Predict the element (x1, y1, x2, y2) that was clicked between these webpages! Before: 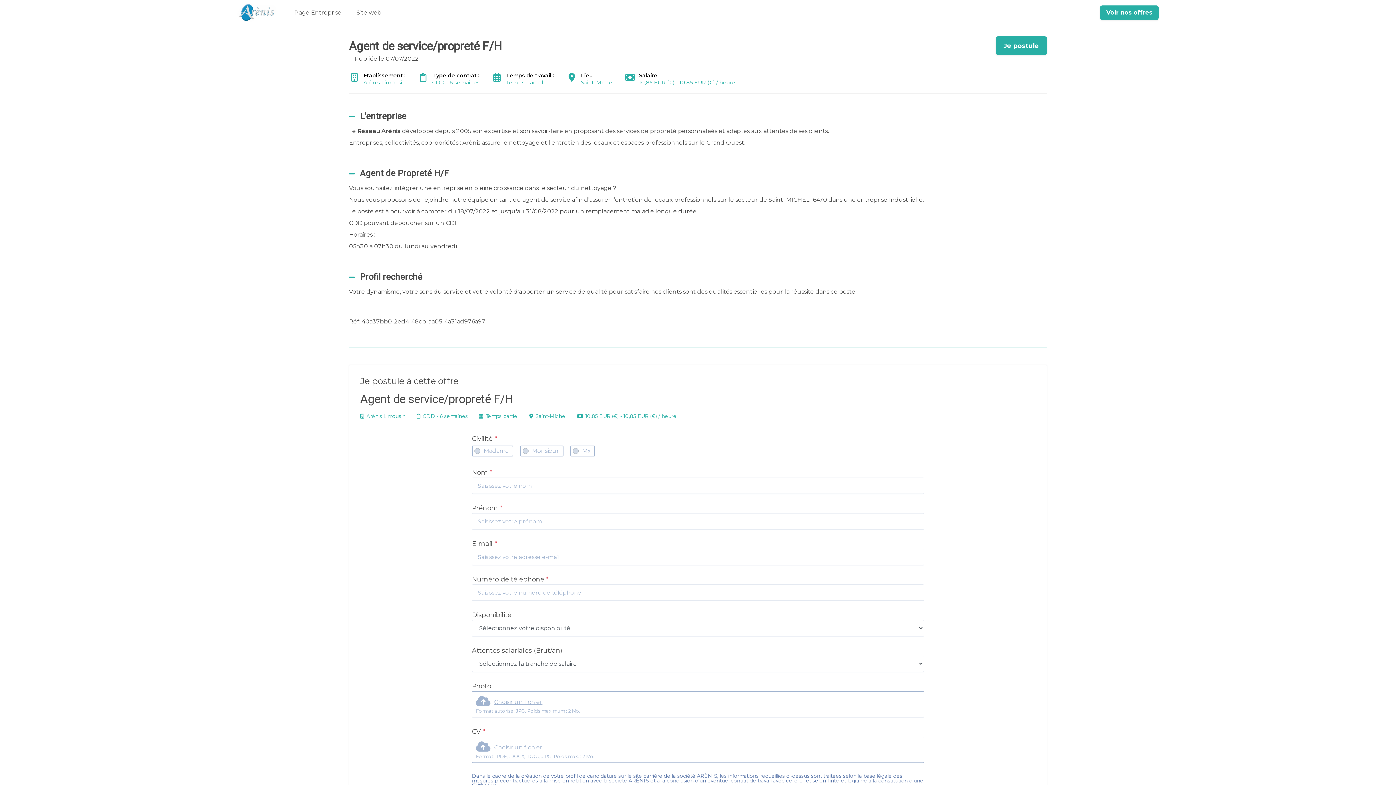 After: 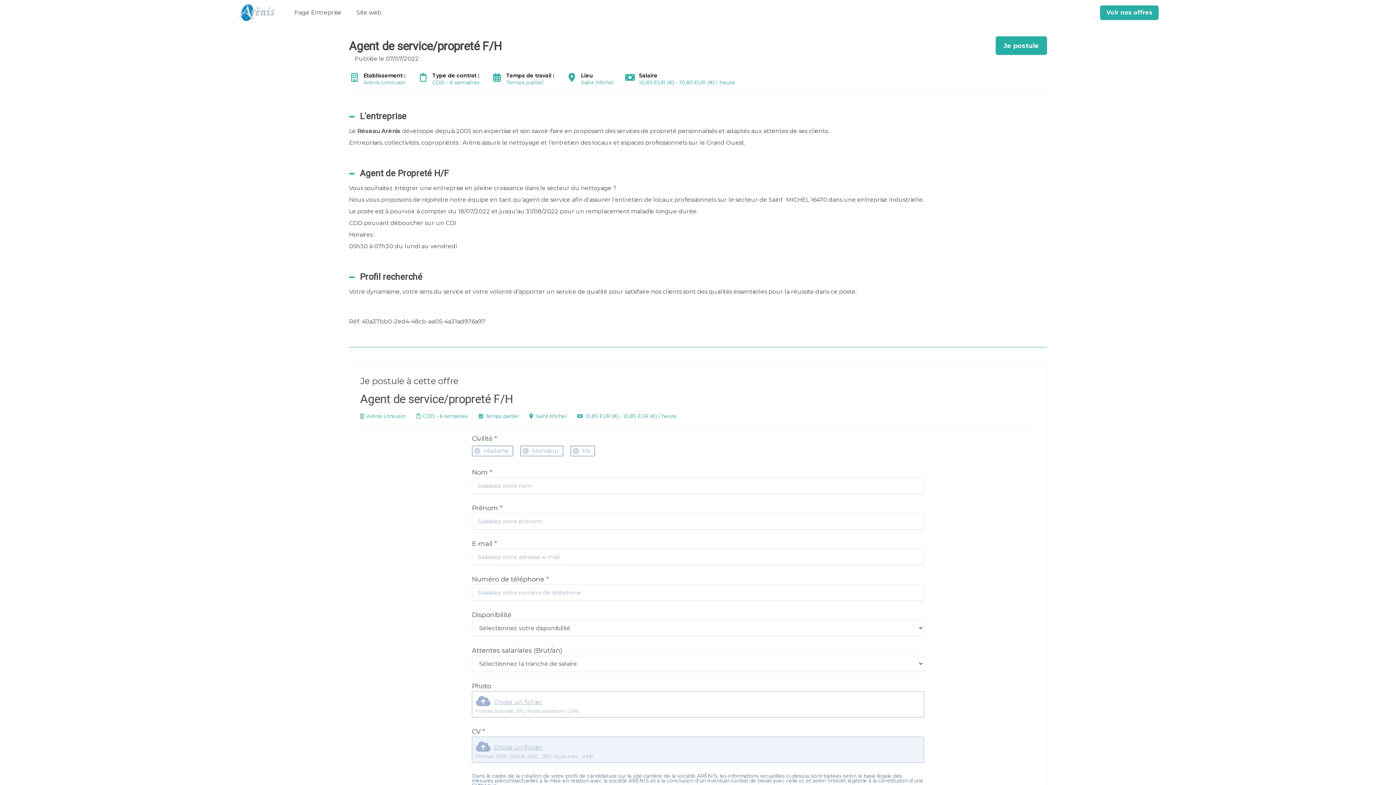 Action: label: Choisir un fichier

Format: .PDF, .DOCX, .DOC, .JPG. Poids max. : 2 Mo. bbox: (472, 737, 924, 763)